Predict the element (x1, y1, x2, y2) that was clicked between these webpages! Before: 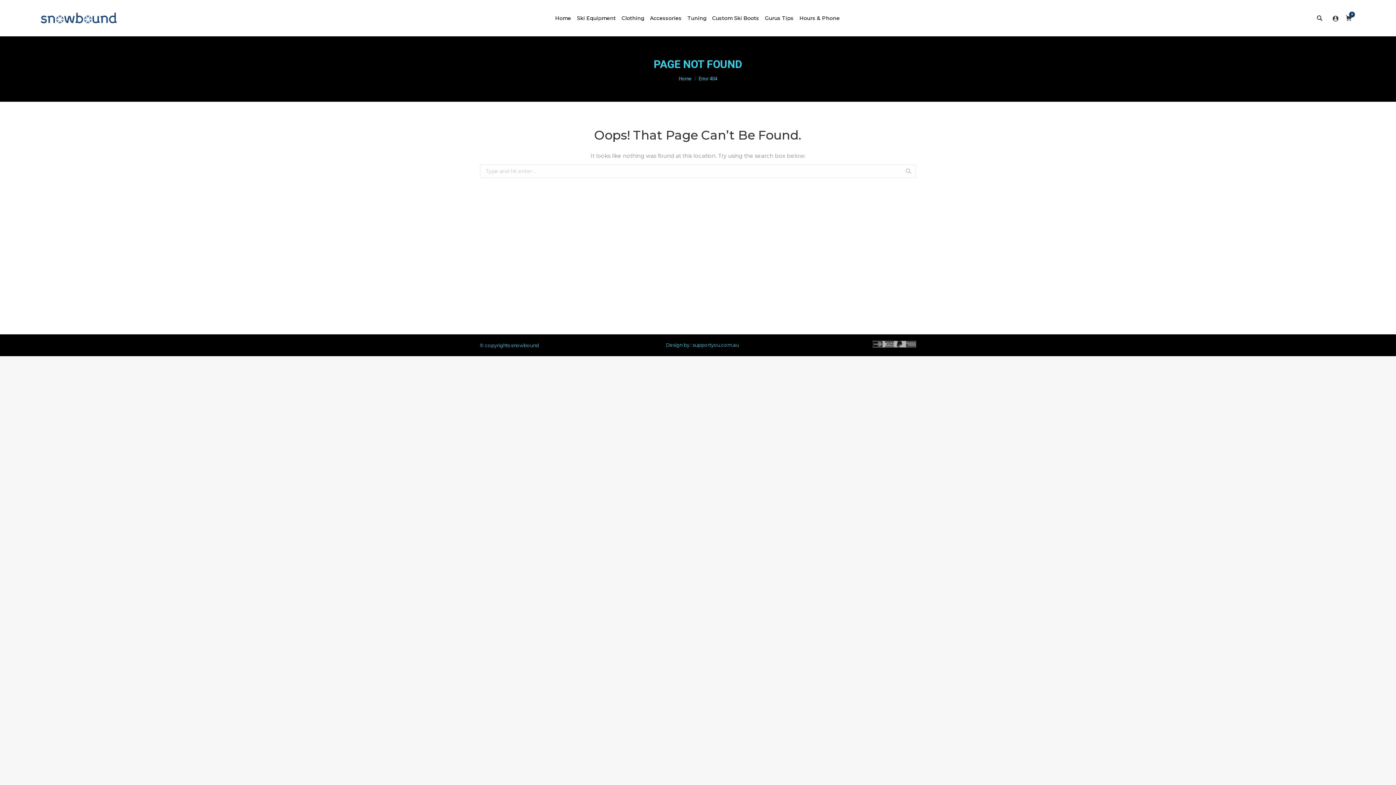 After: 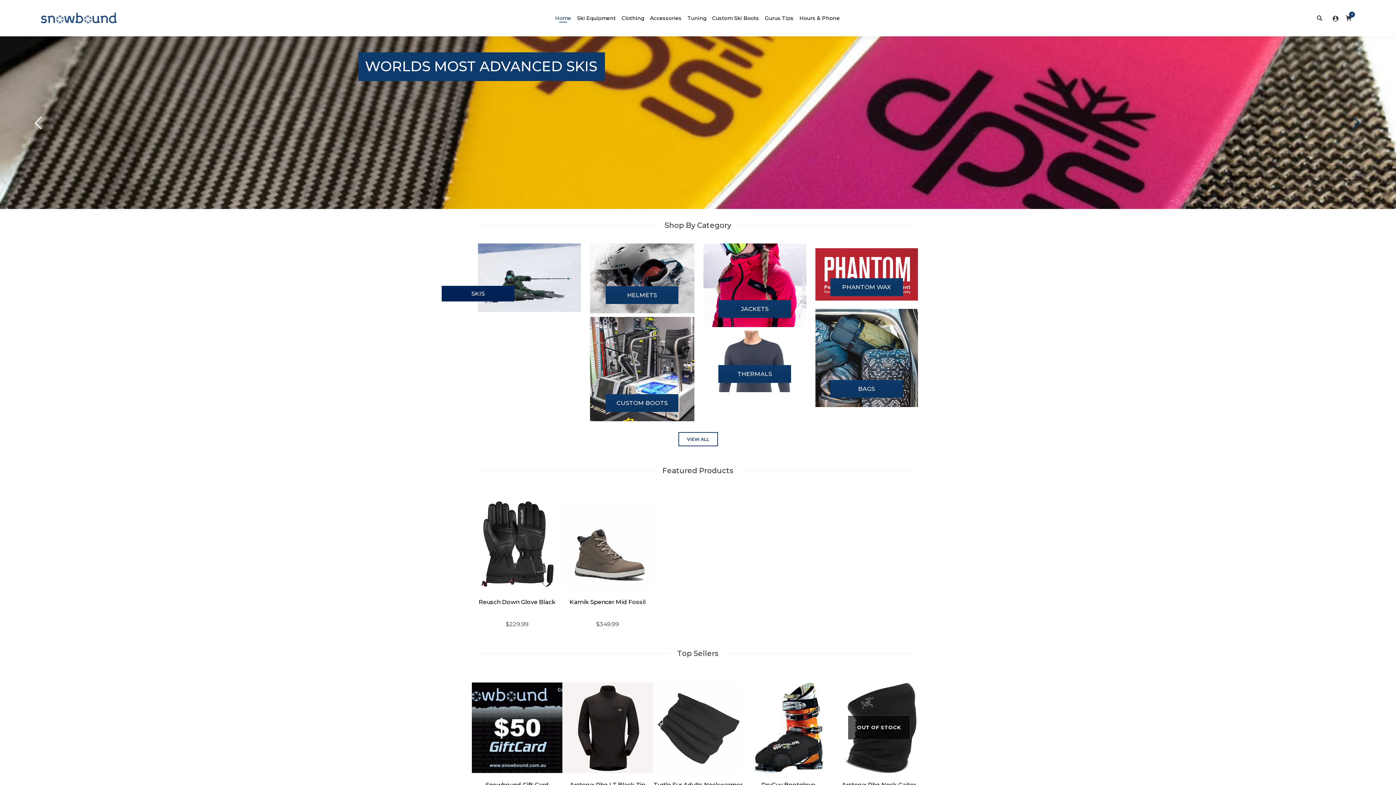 Action: bbox: (554, 6, 572, 29) label: Home